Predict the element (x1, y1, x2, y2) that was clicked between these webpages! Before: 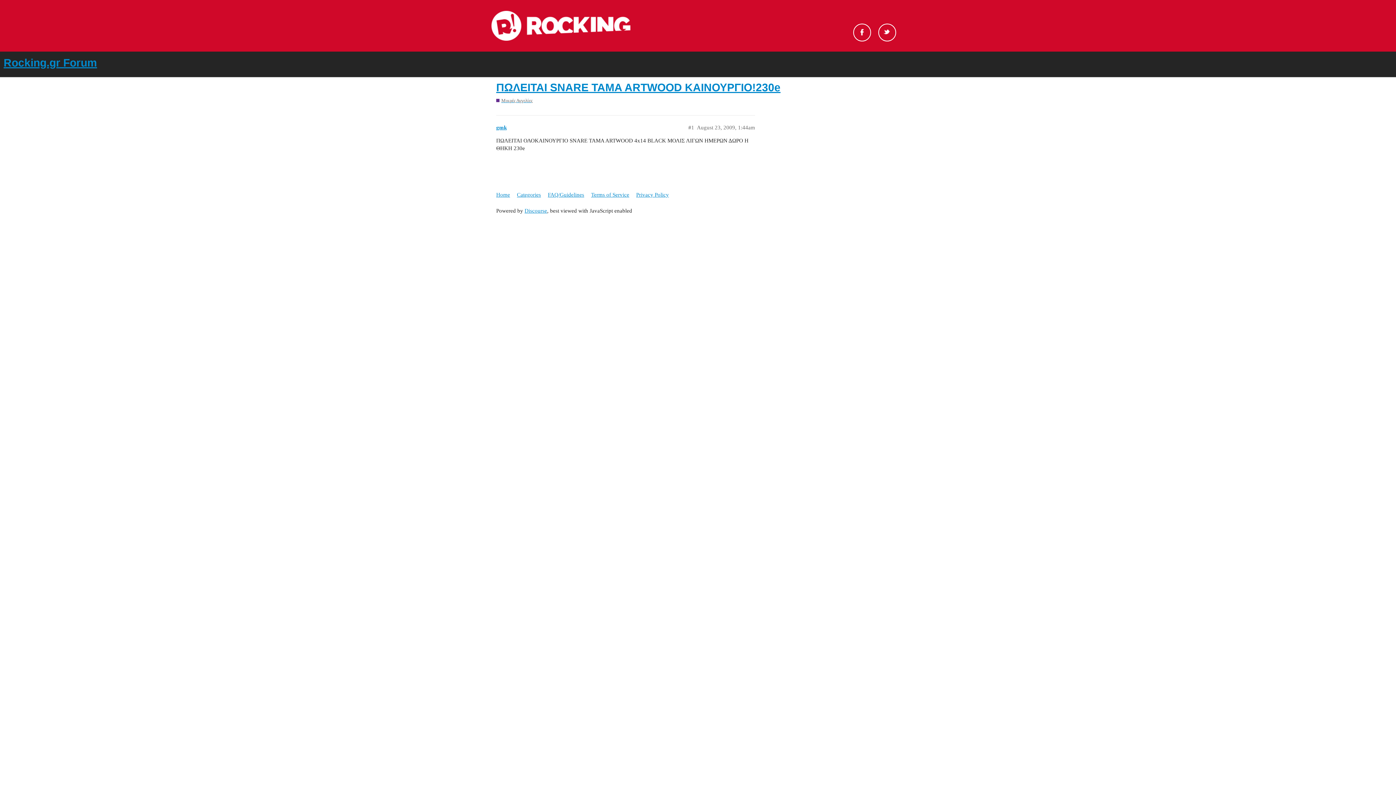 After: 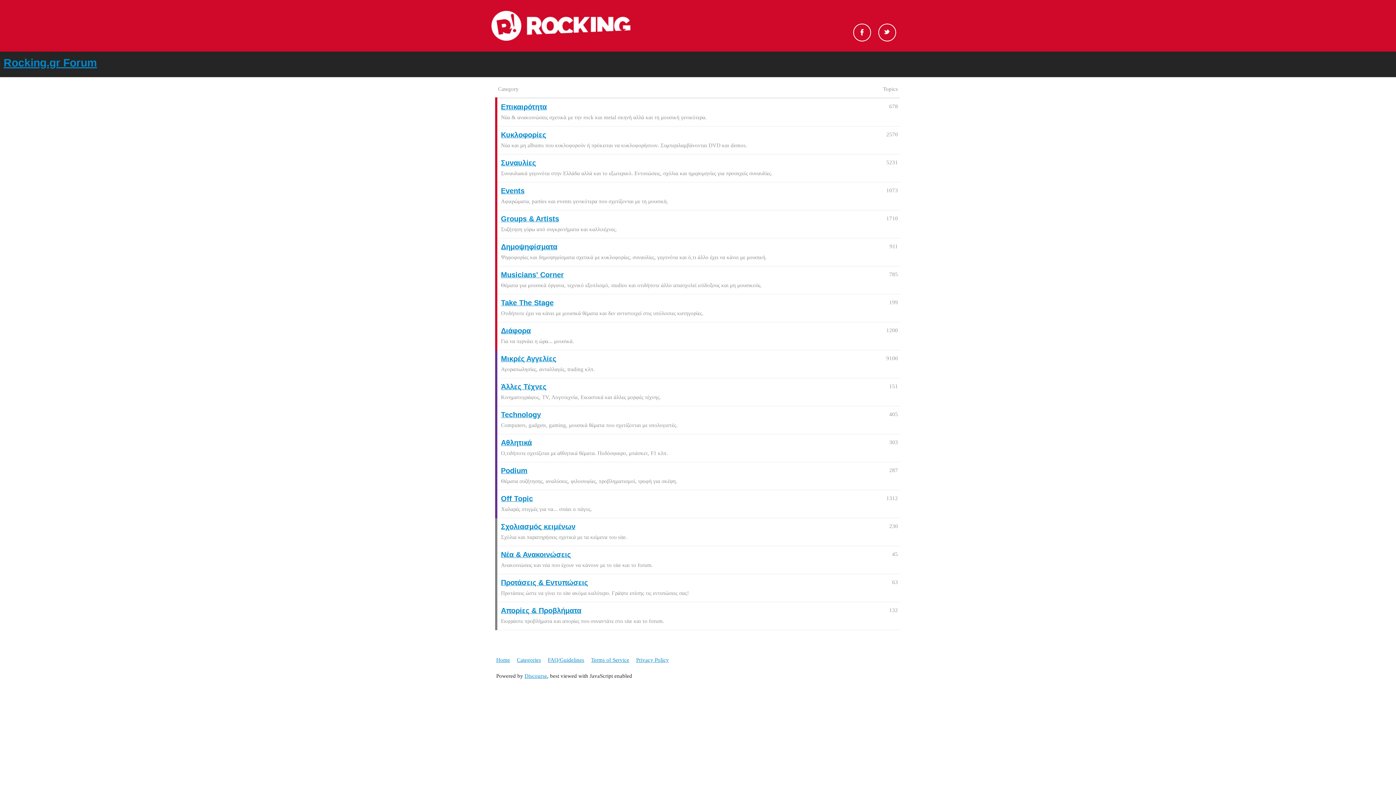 Action: bbox: (517, 188, 546, 201) label: Categories